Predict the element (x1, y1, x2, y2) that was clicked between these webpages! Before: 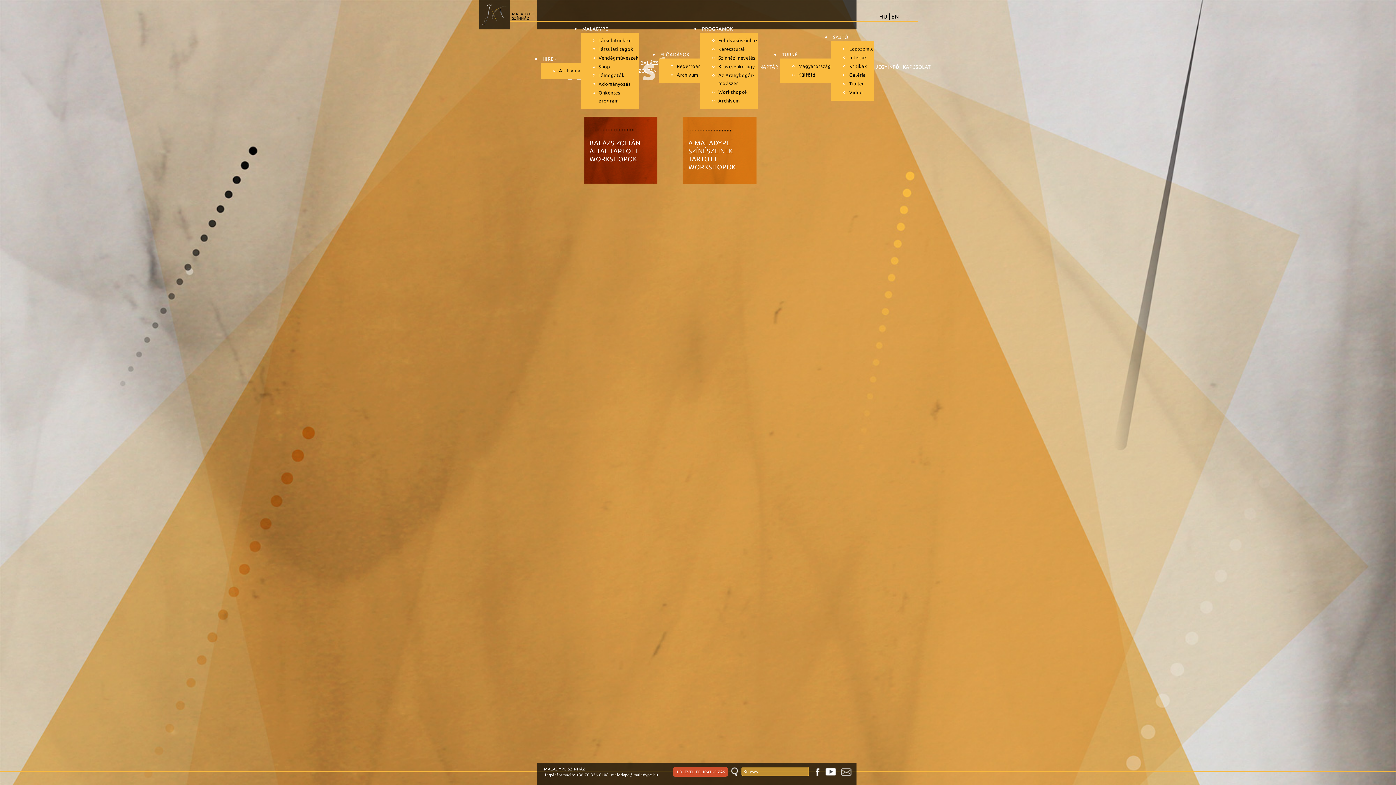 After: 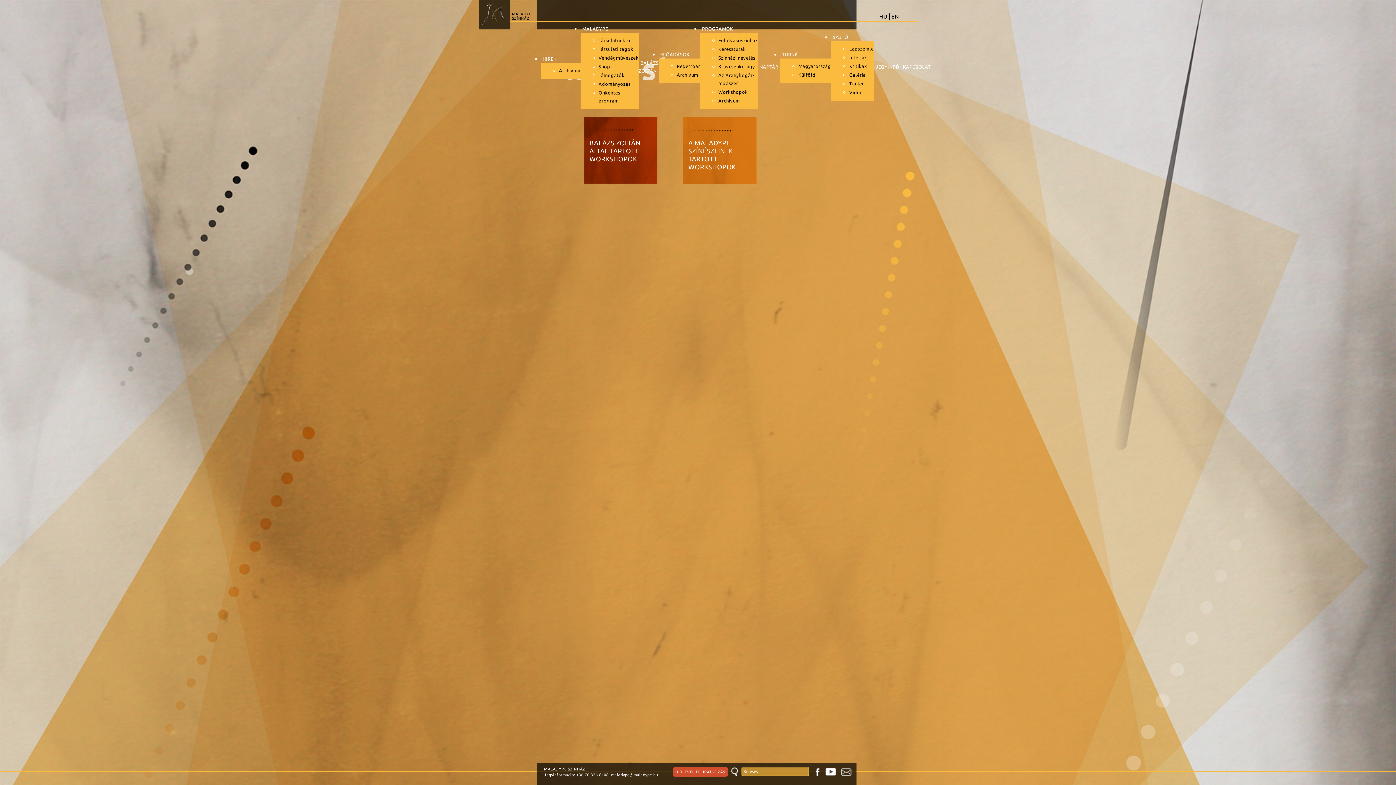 Action: label: HU  bbox: (879, 13, 888, 19)